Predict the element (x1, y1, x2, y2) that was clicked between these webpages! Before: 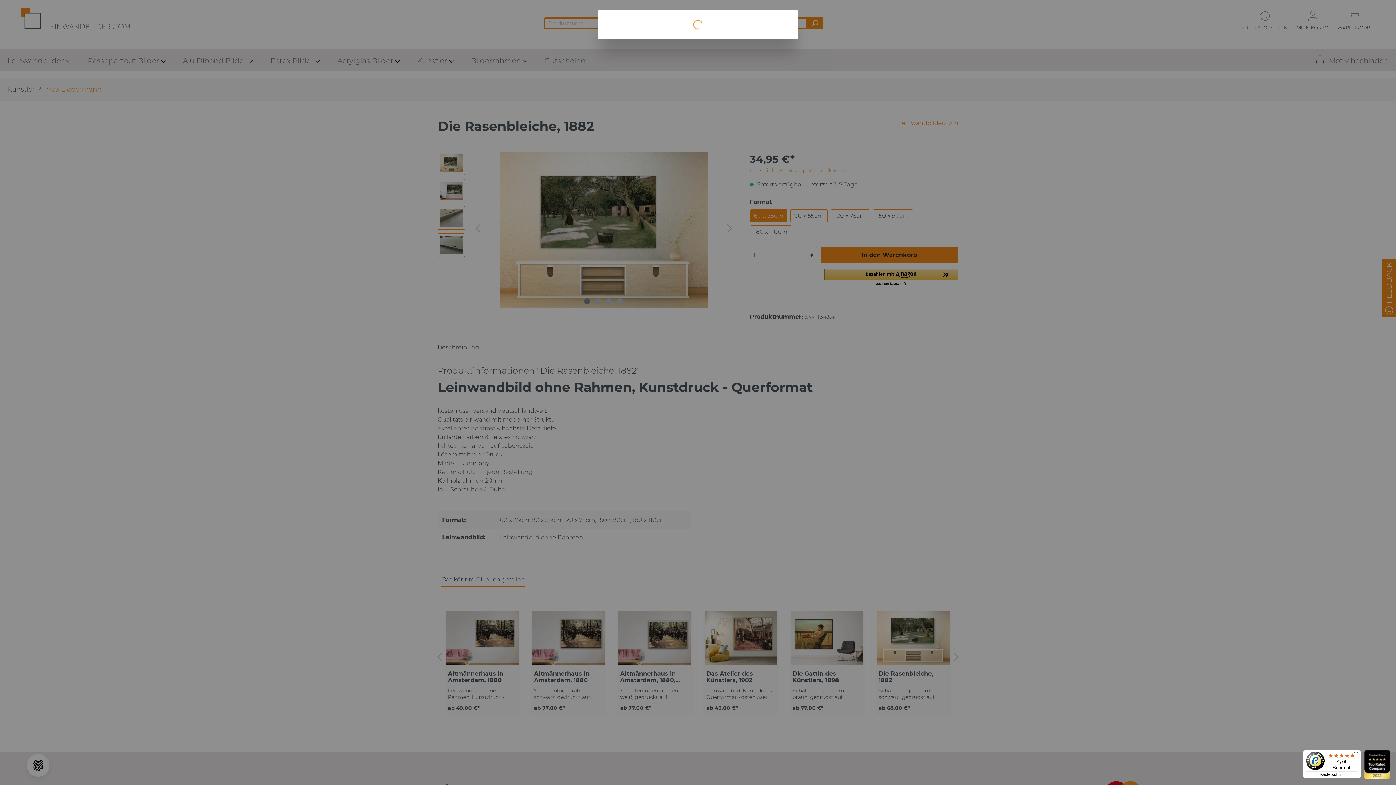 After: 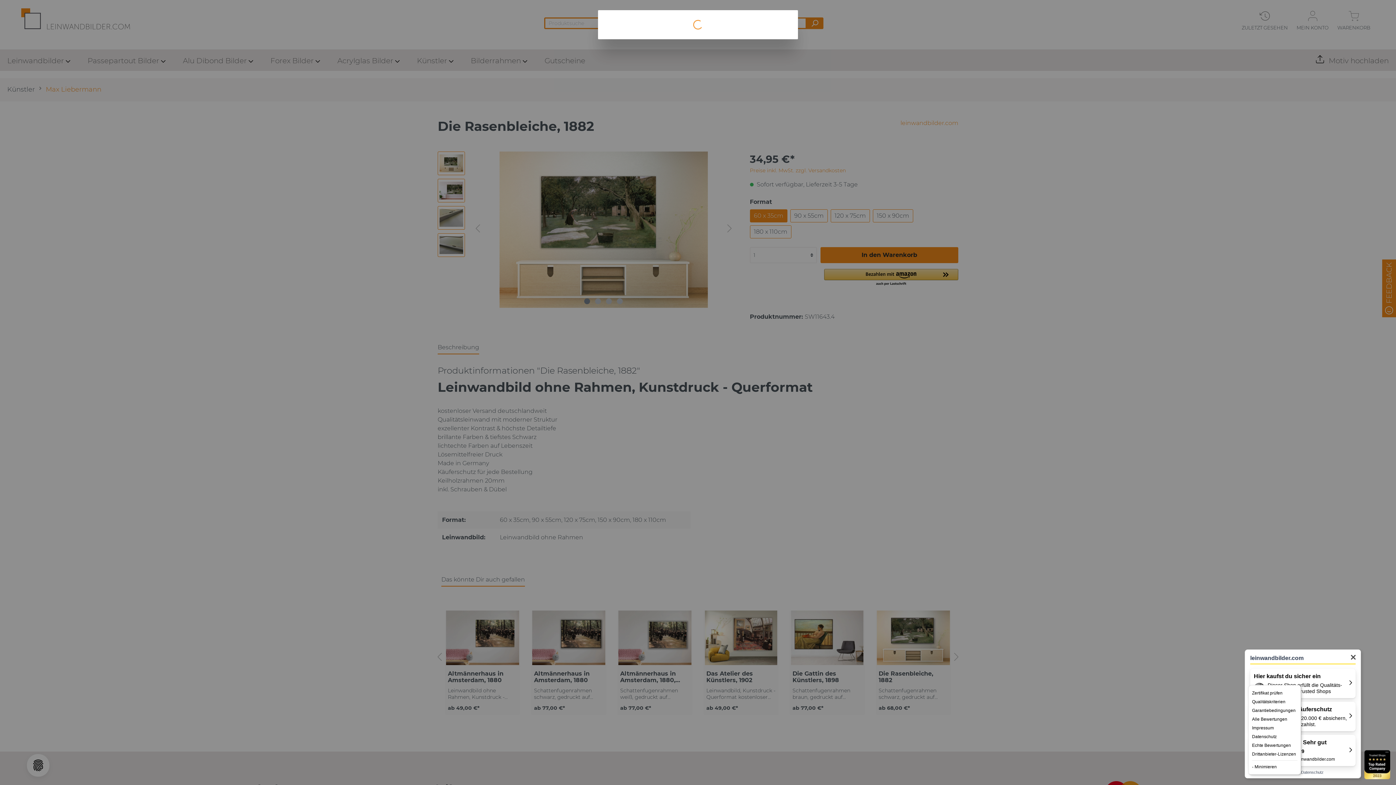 Action: label: Menü bbox: (1354, 748, 1358, 758)